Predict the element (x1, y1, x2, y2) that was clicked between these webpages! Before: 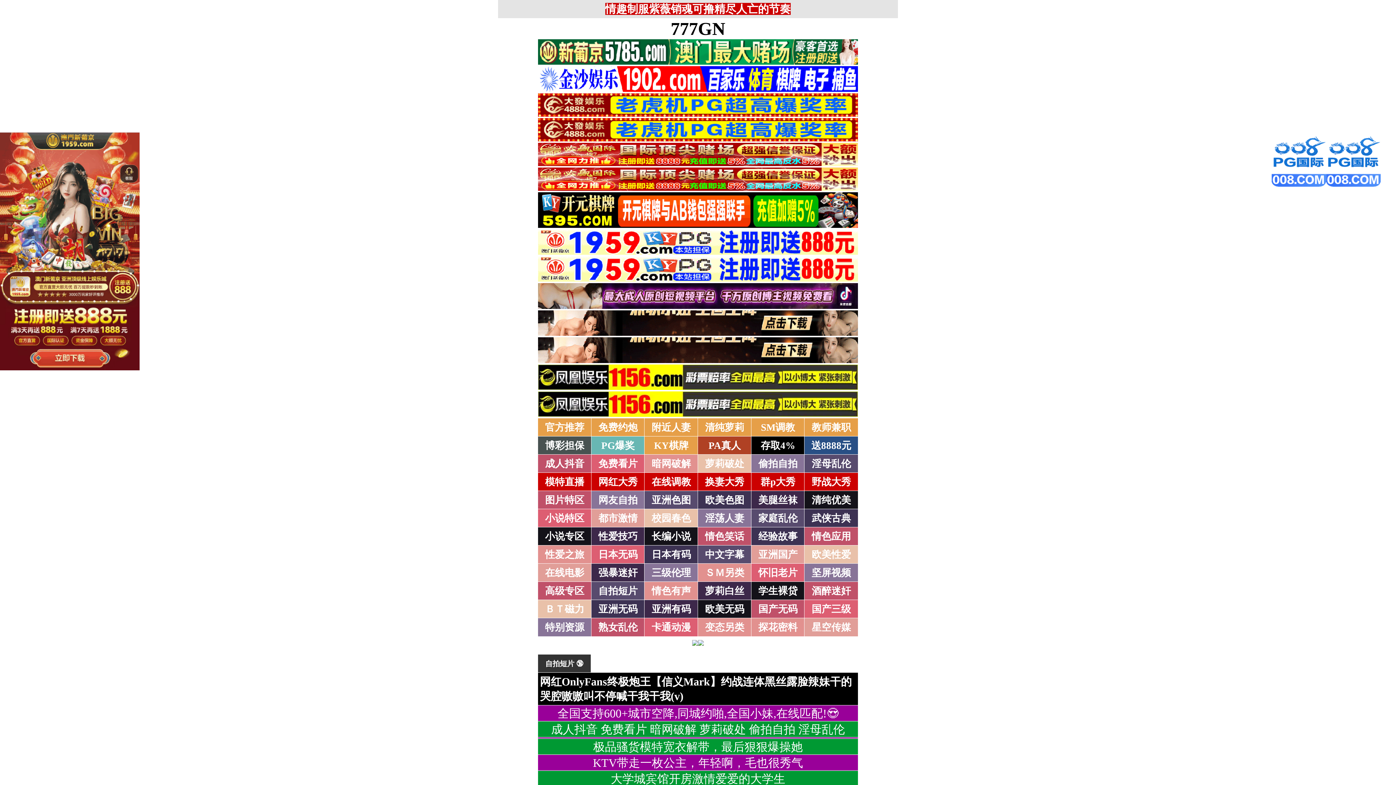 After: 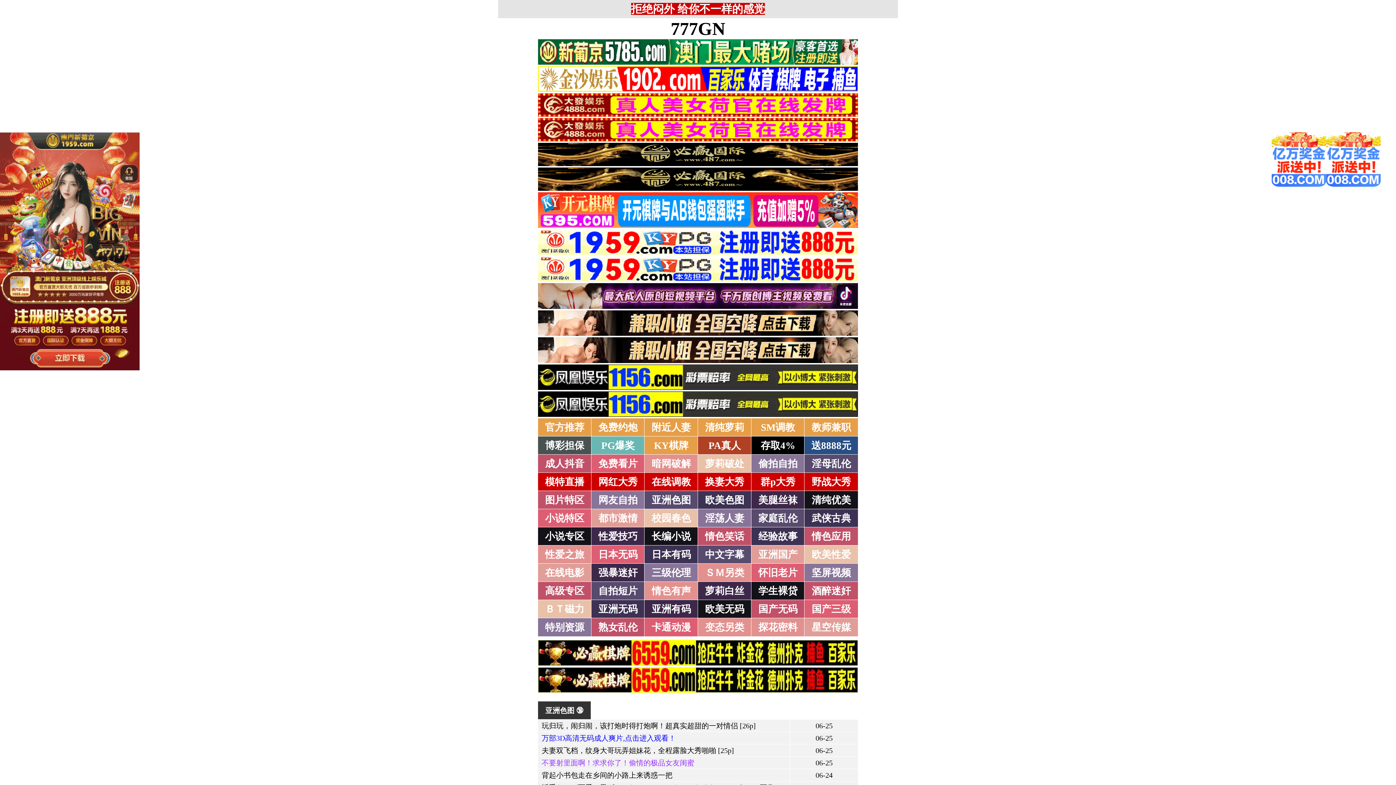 Action: bbox: (651, 495, 691, 505) label: 亚洲色图